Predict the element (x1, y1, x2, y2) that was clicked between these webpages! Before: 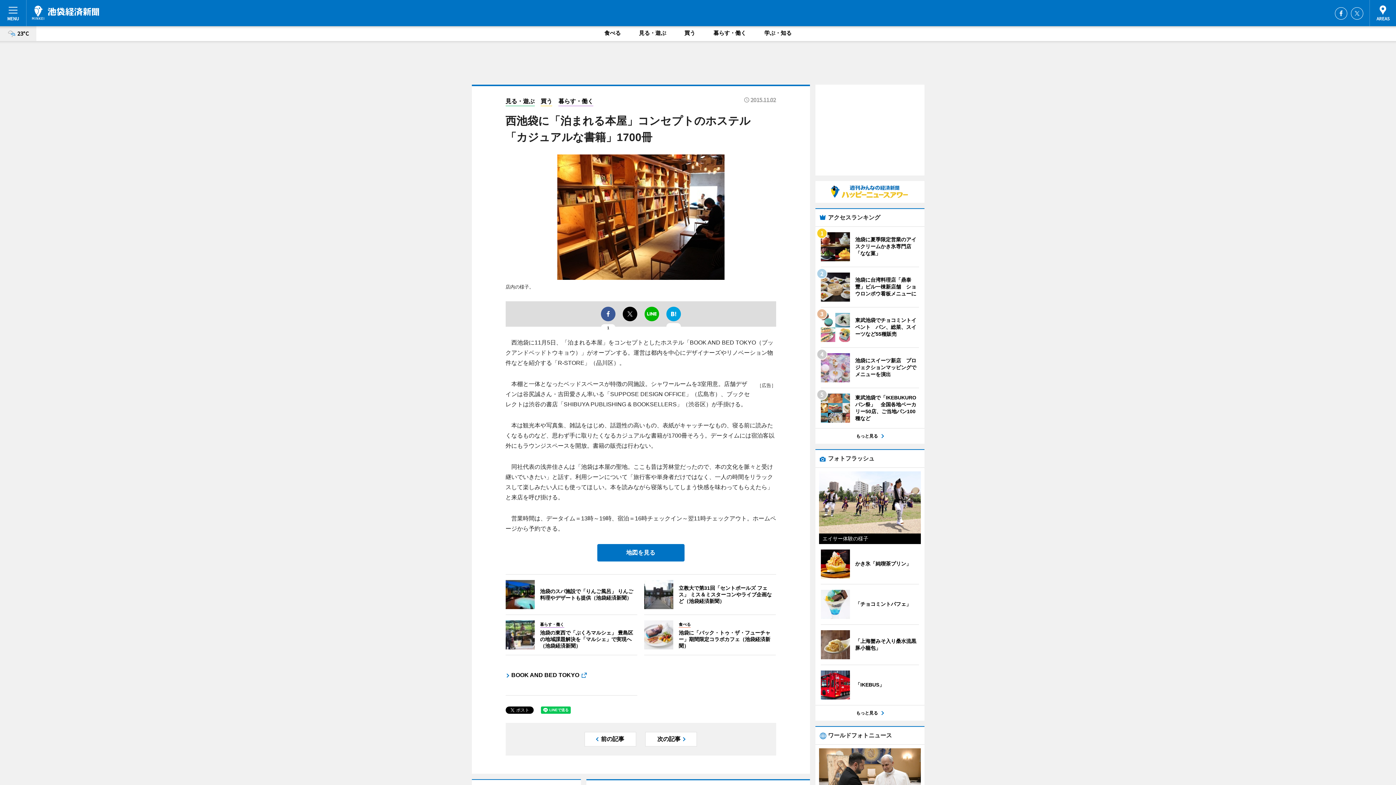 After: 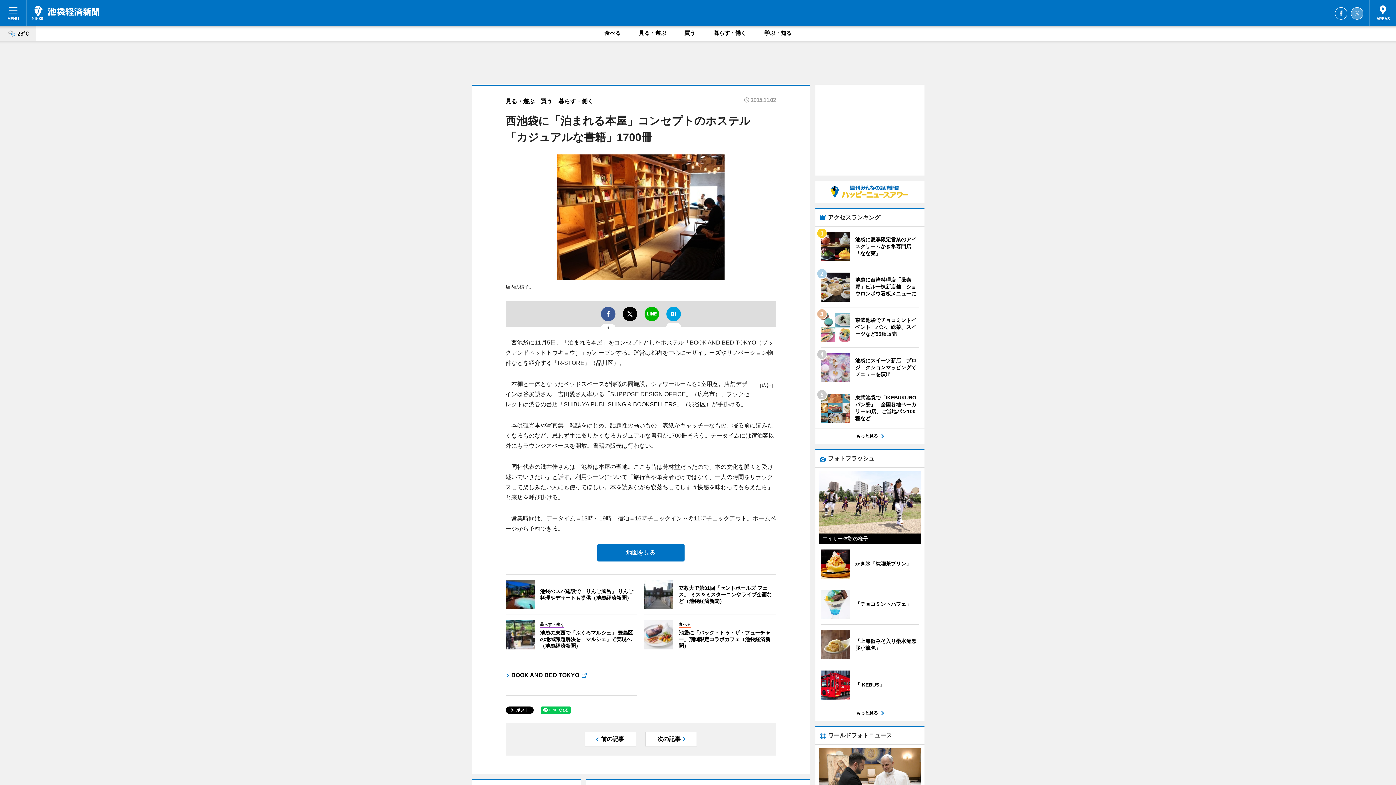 Action: bbox: (1351, 7, 1363, 19) label: Twitter